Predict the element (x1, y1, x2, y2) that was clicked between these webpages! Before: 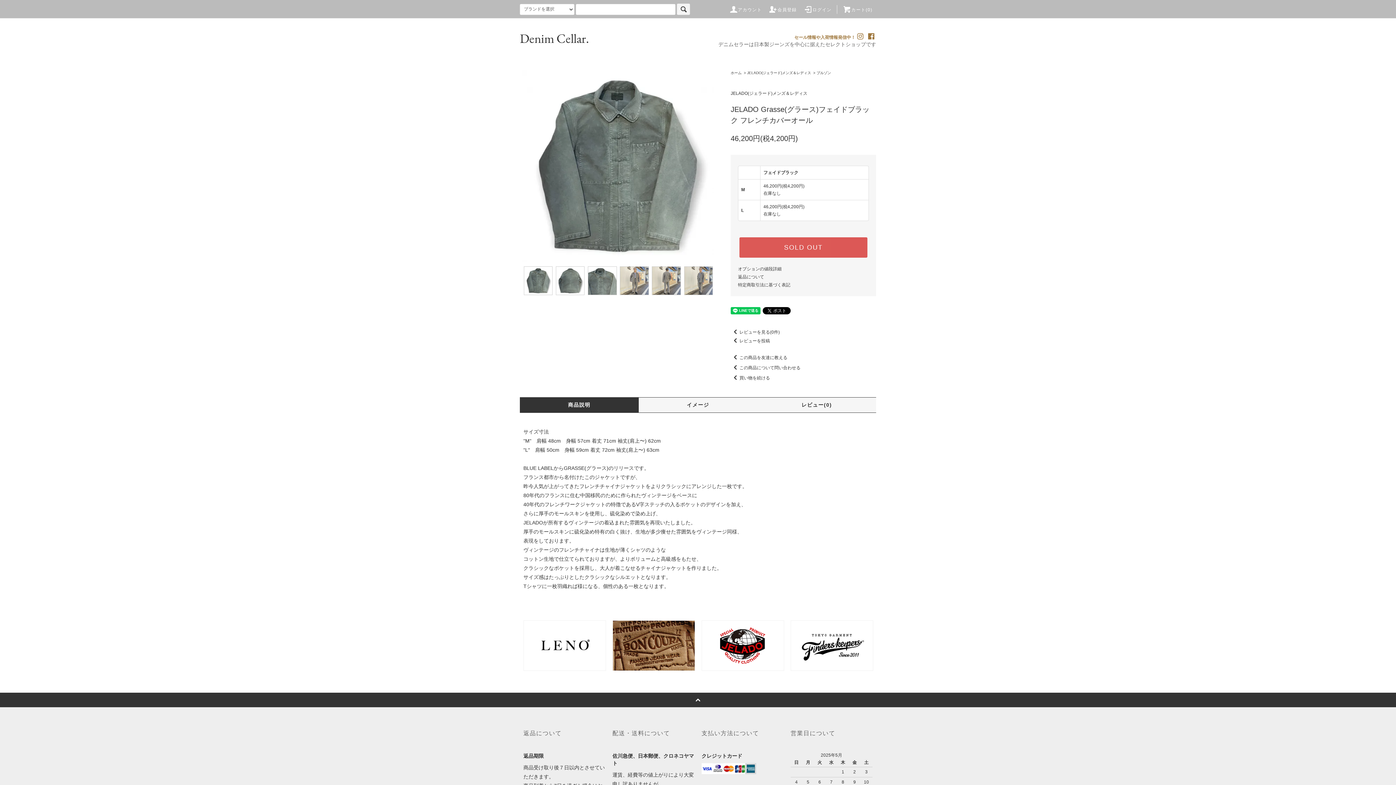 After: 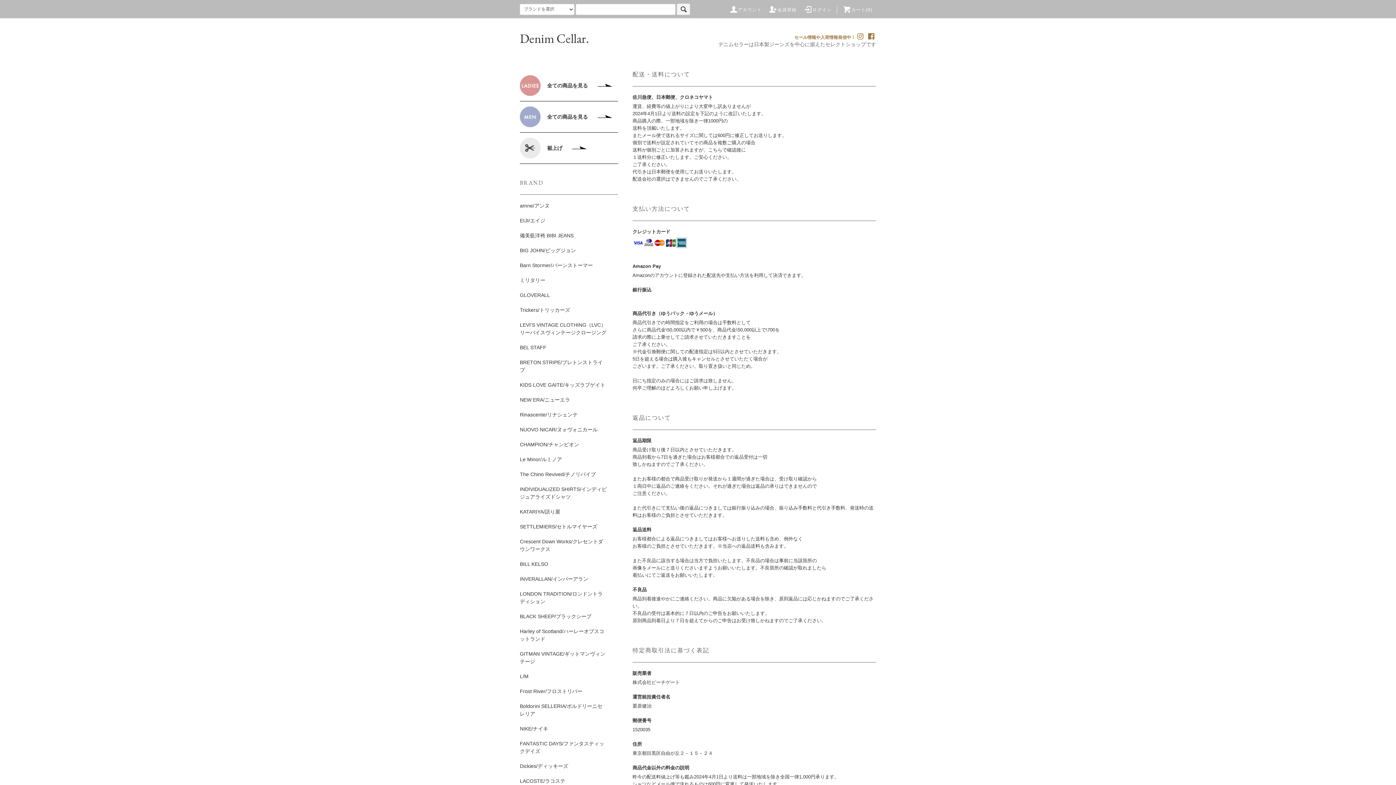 Action: label: 返品について bbox: (738, 274, 764, 279)